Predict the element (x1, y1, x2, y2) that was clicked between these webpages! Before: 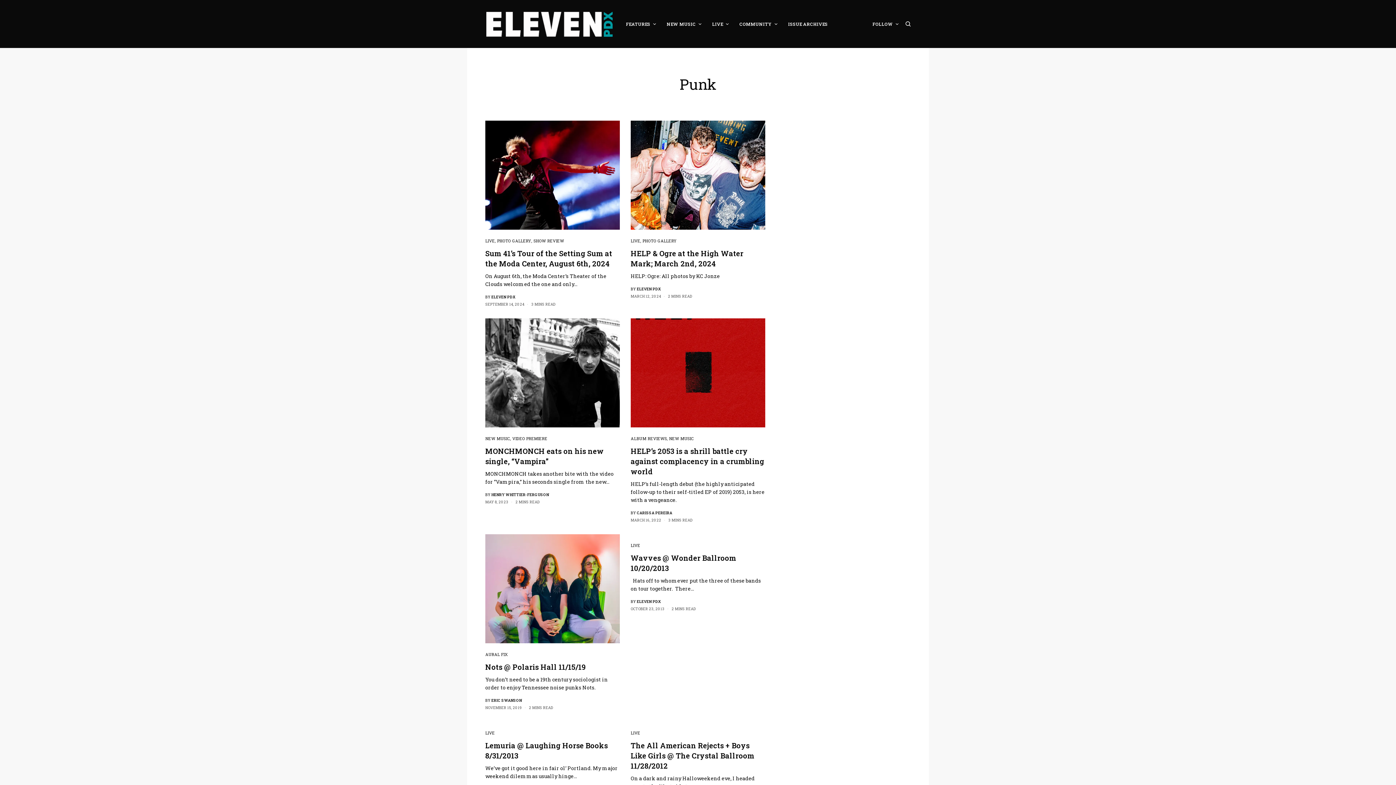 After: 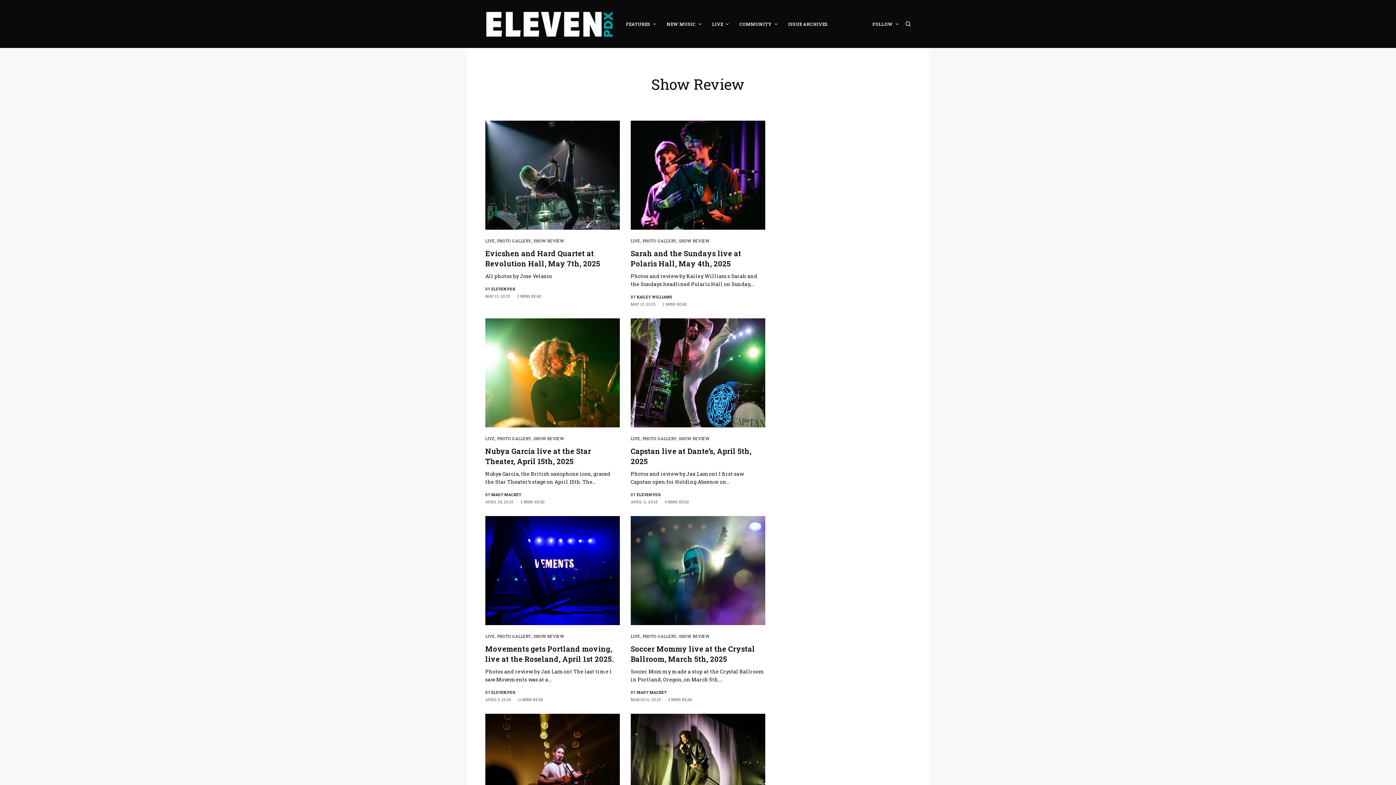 Action: bbox: (533, 238, 564, 243) label: SHOW REVIEW